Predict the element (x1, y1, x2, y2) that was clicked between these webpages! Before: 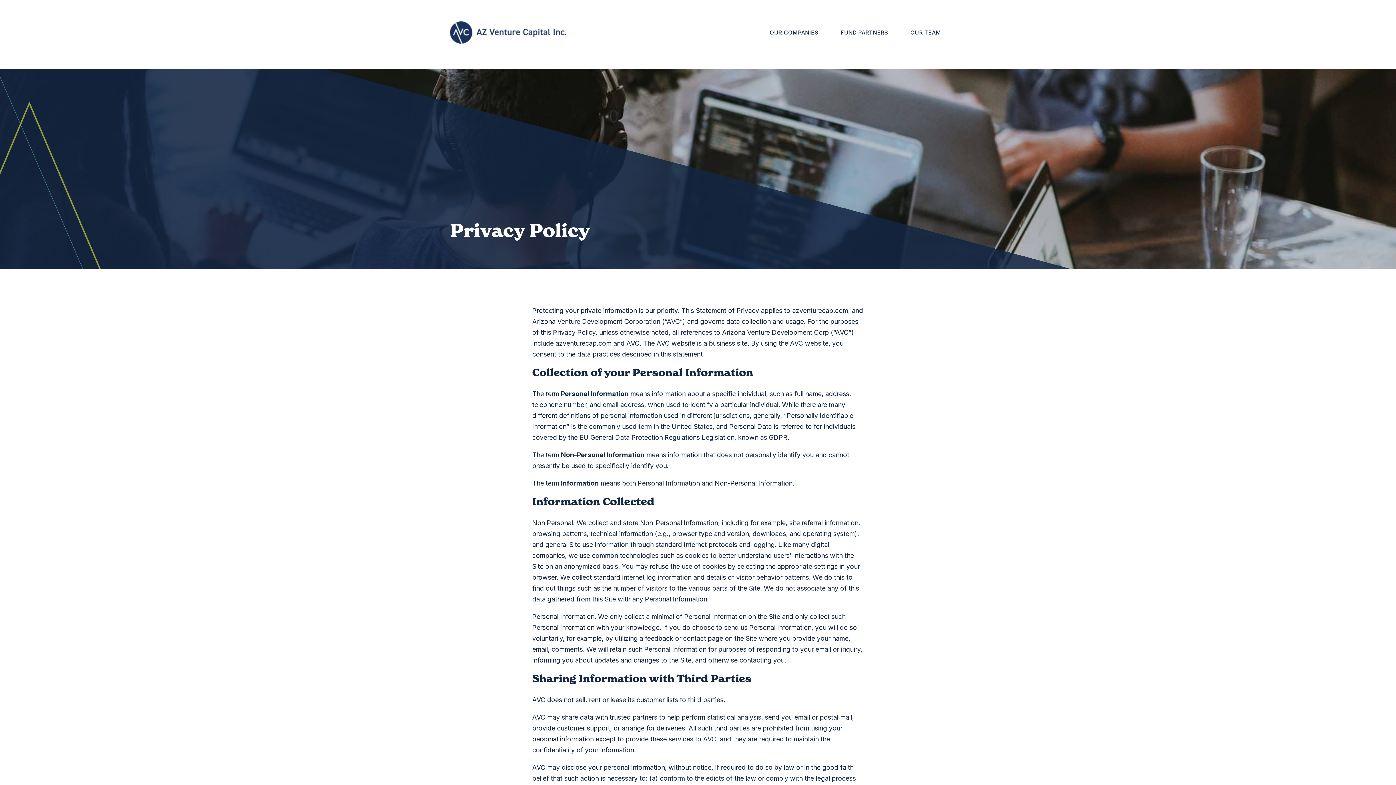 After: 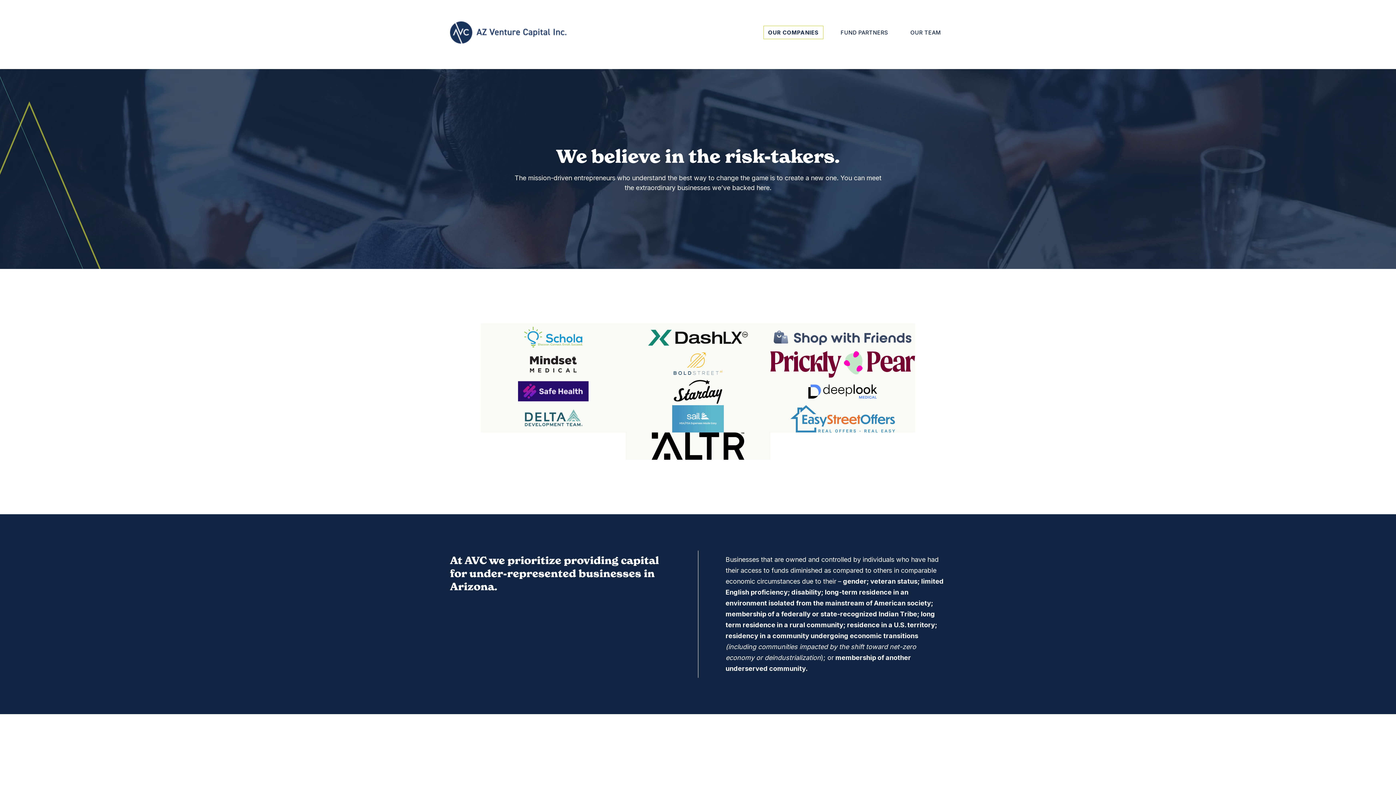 Action: bbox: (765, 25, 823, 39) label: OUR COMPANIES